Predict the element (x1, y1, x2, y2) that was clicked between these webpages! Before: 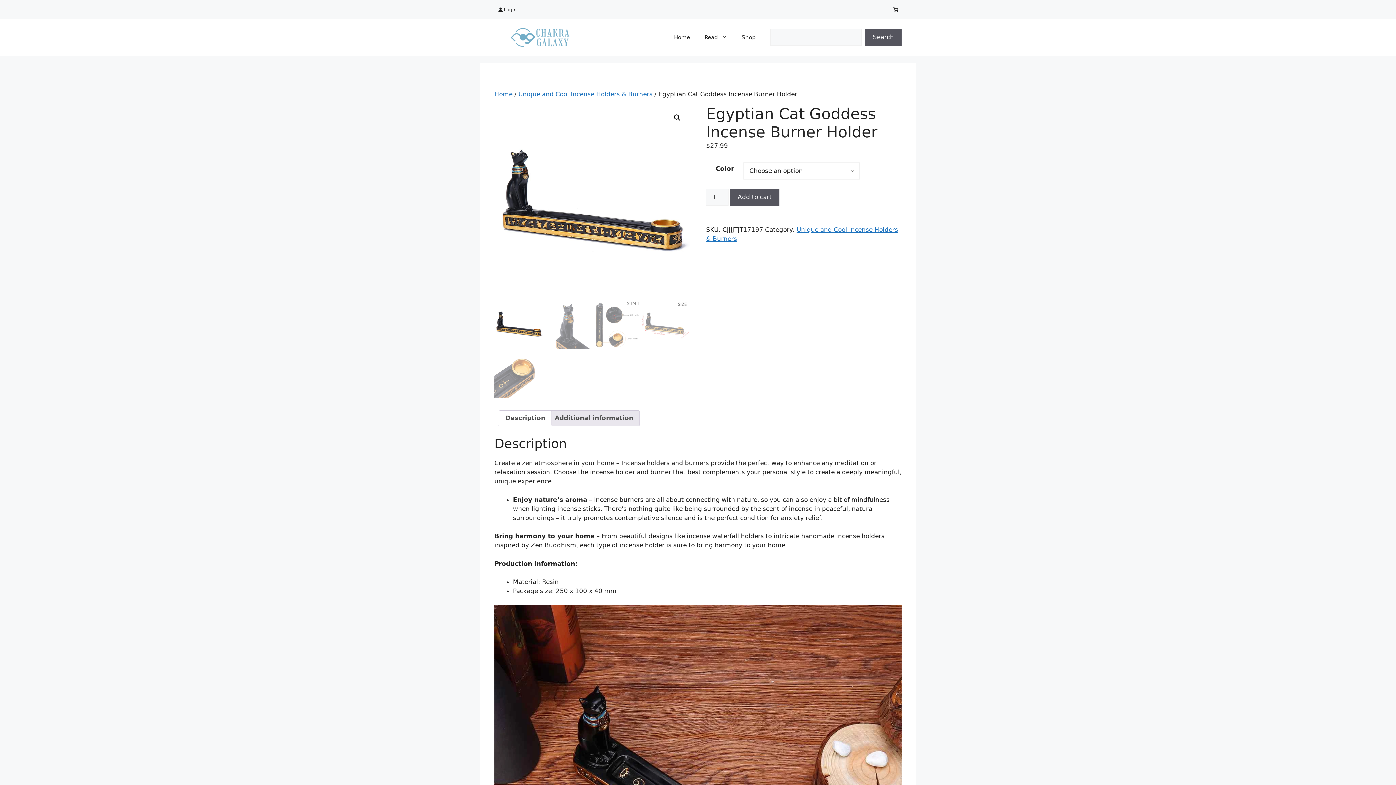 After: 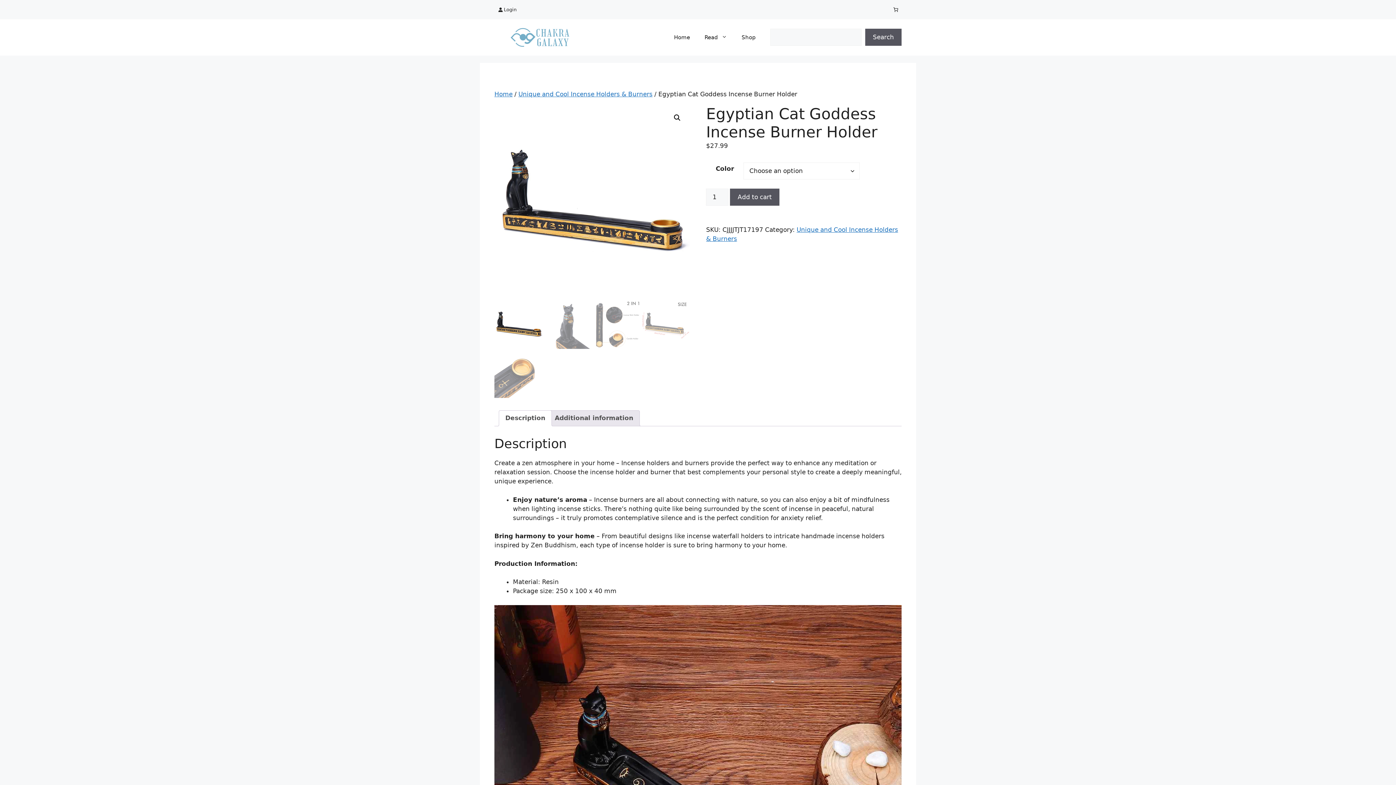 Action: label: Description bbox: (505, 410, 545, 426)